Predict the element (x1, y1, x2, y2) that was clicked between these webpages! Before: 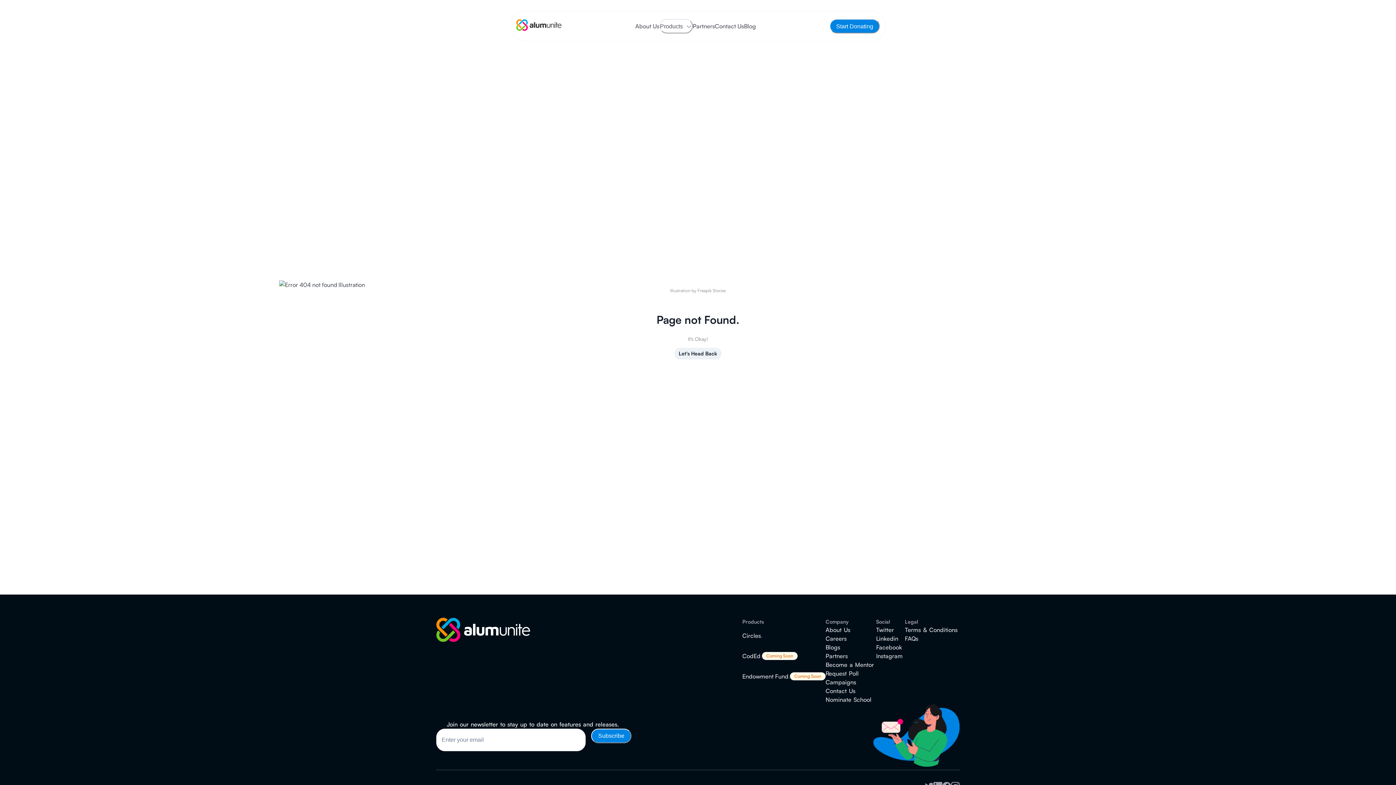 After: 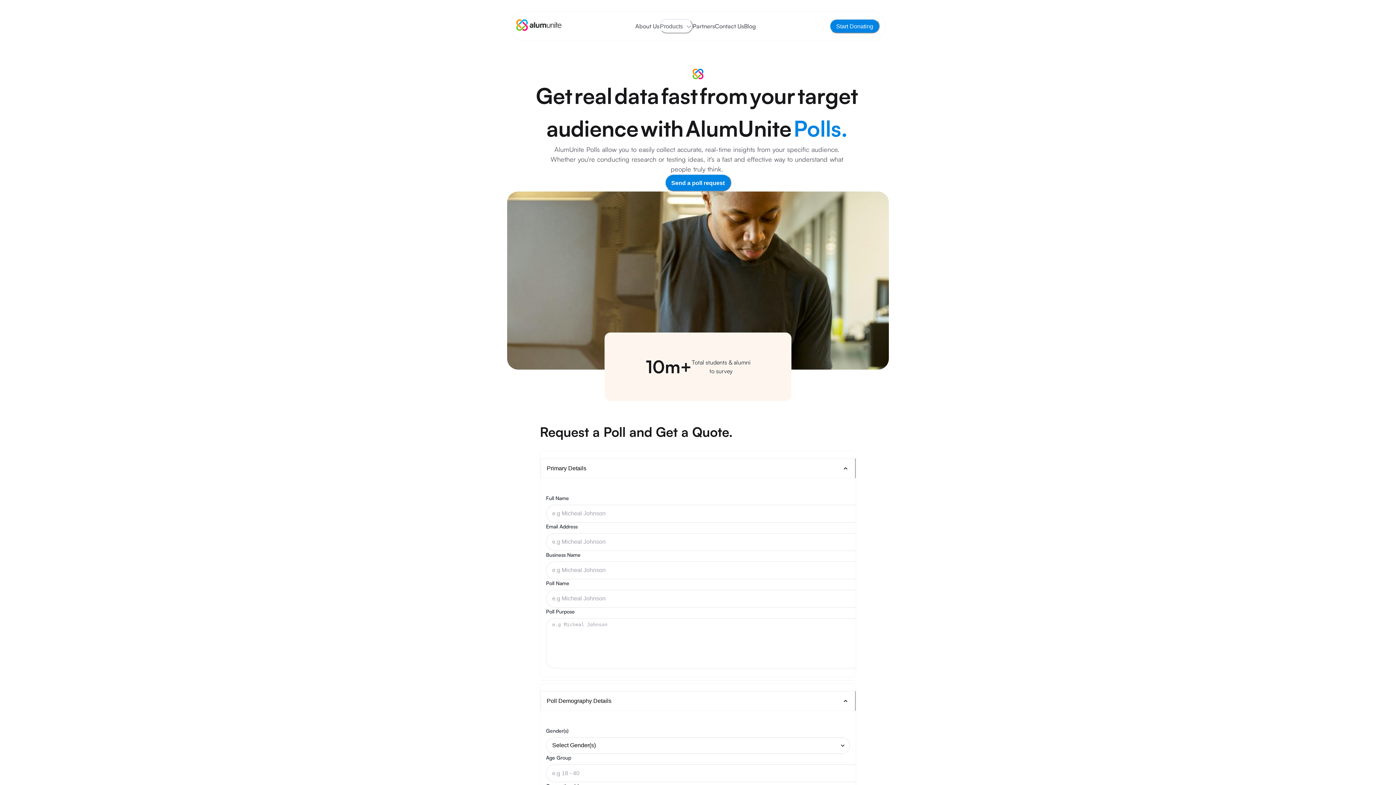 Action: label: Request
Poll bbox: (825, 669, 861, 678)